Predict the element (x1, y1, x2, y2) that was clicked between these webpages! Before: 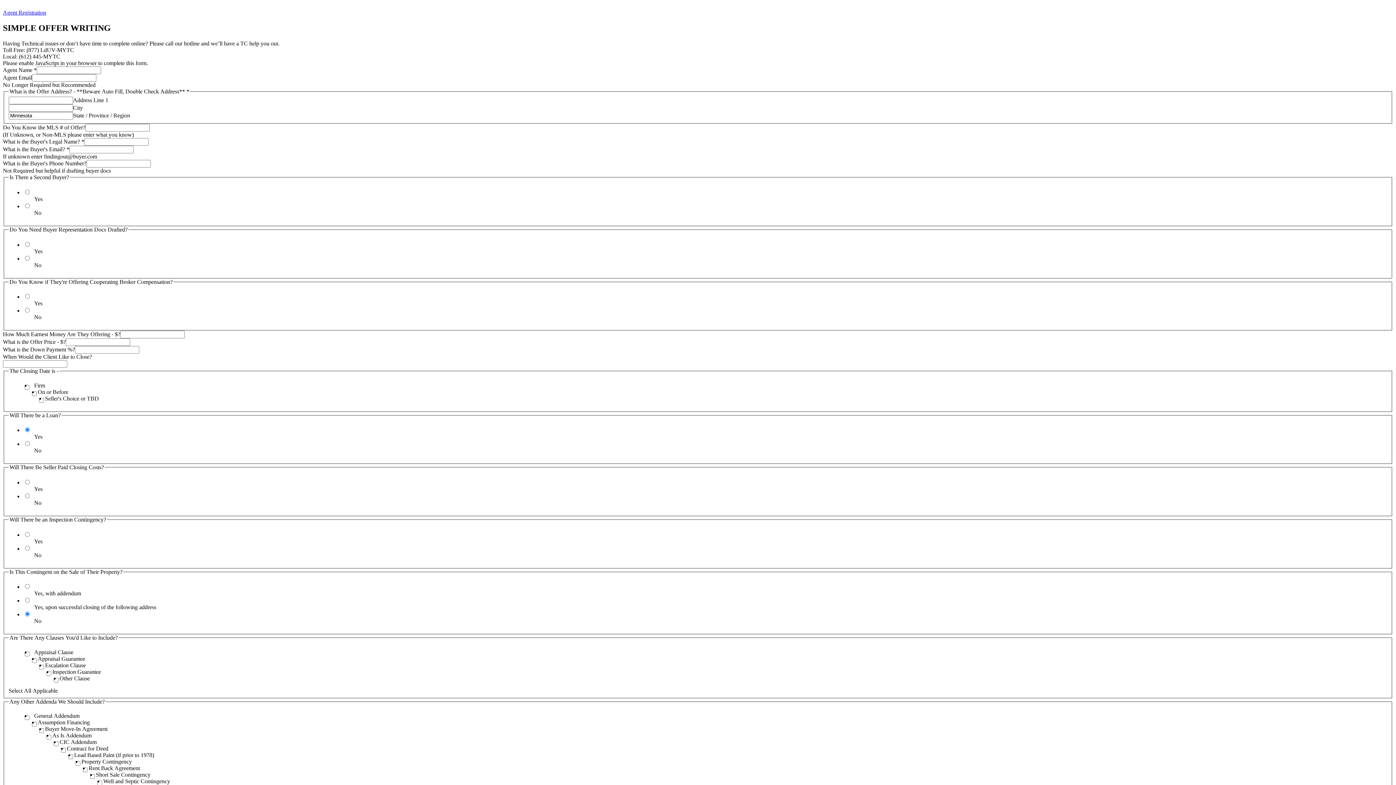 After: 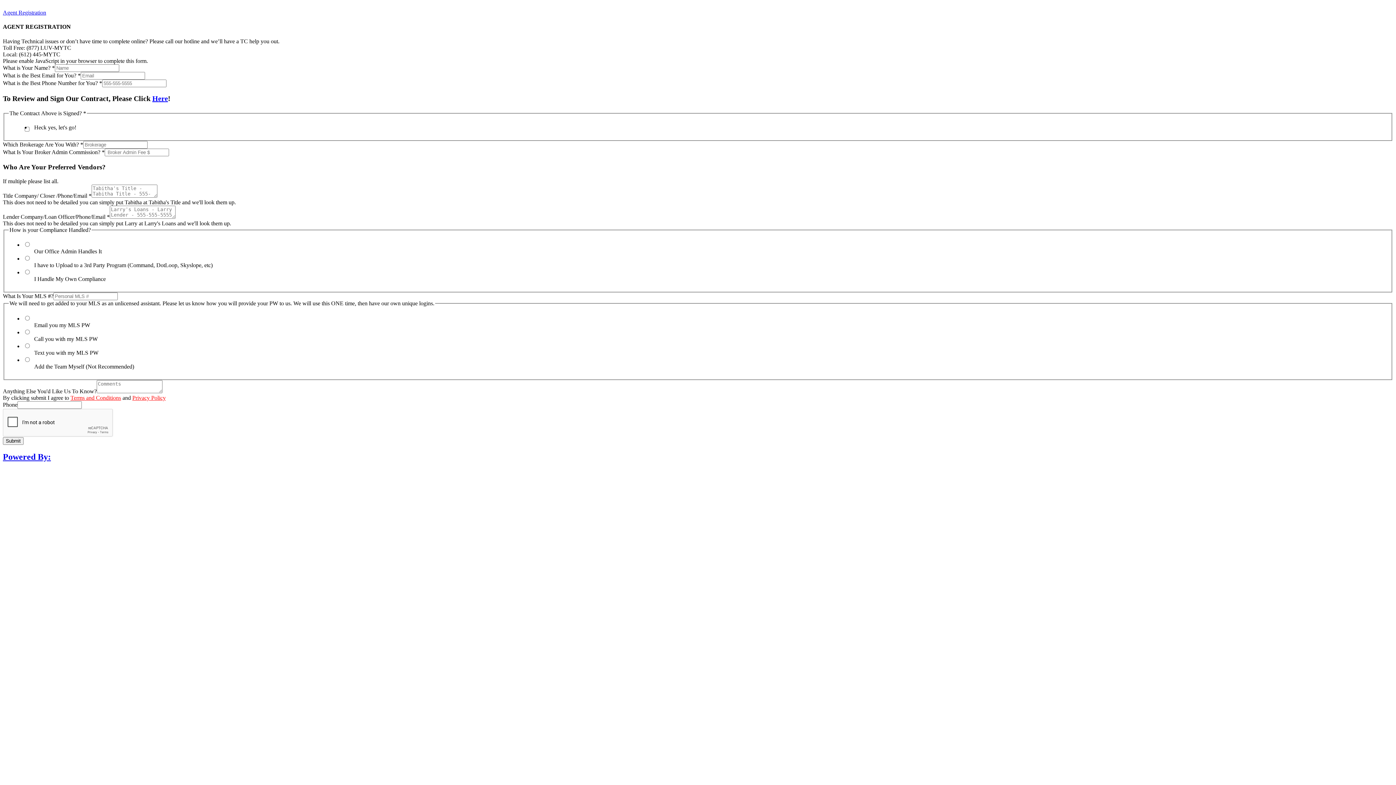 Action: label: Agent Registration bbox: (2, 9, 46, 15)